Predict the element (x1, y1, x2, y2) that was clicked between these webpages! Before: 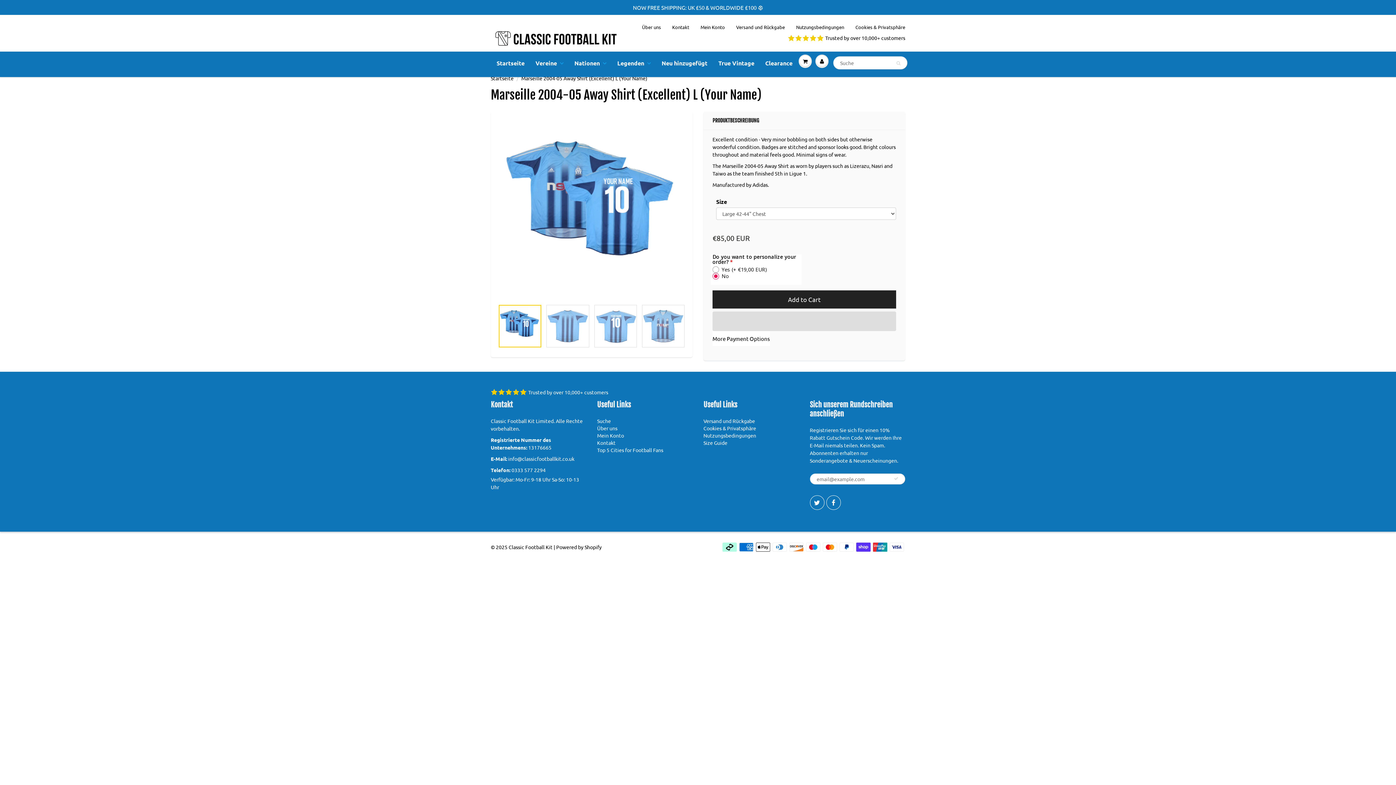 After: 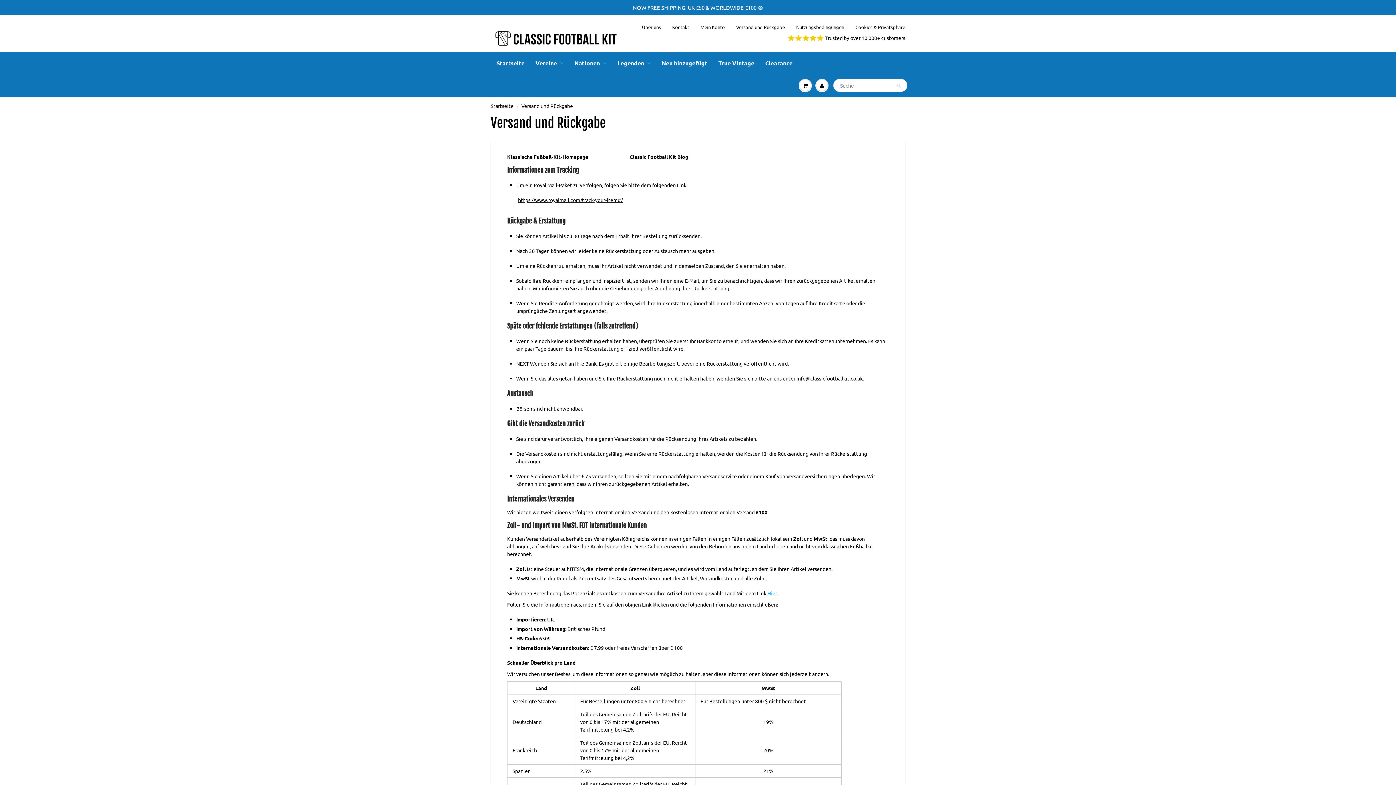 Action: label: Versand und Rückgabe bbox: (703, 417, 755, 424)